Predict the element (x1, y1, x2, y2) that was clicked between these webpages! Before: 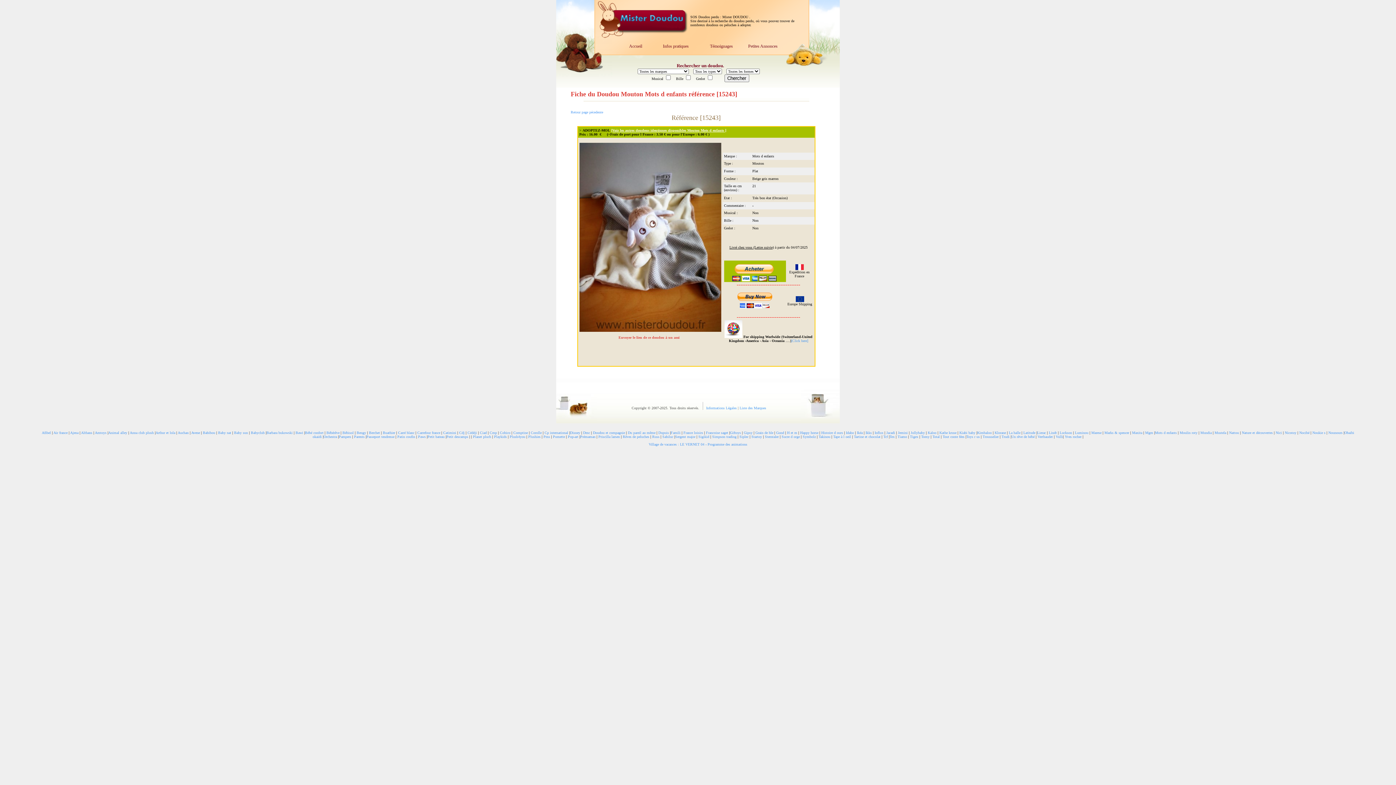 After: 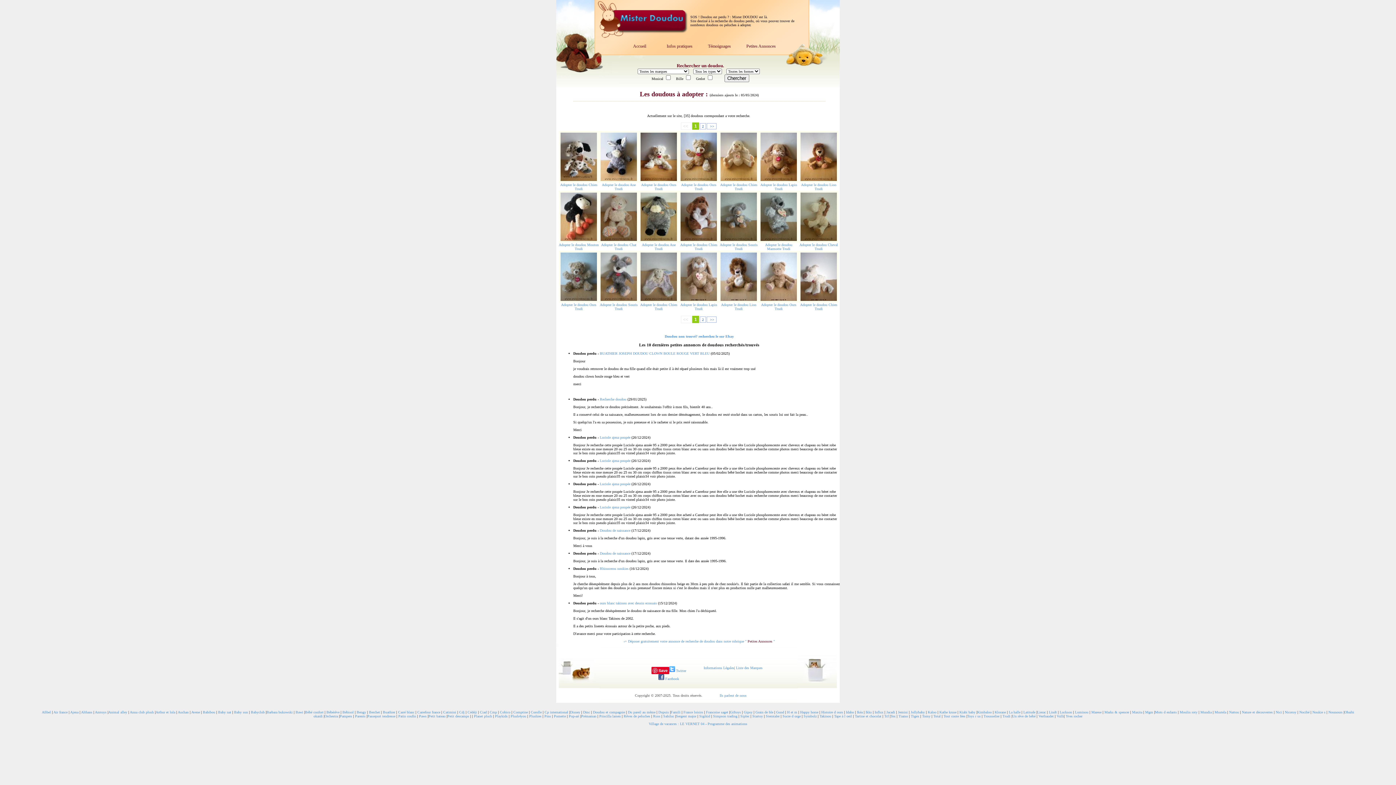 Action: bbox: (1001, 434, 1009, 438) label: Trudi